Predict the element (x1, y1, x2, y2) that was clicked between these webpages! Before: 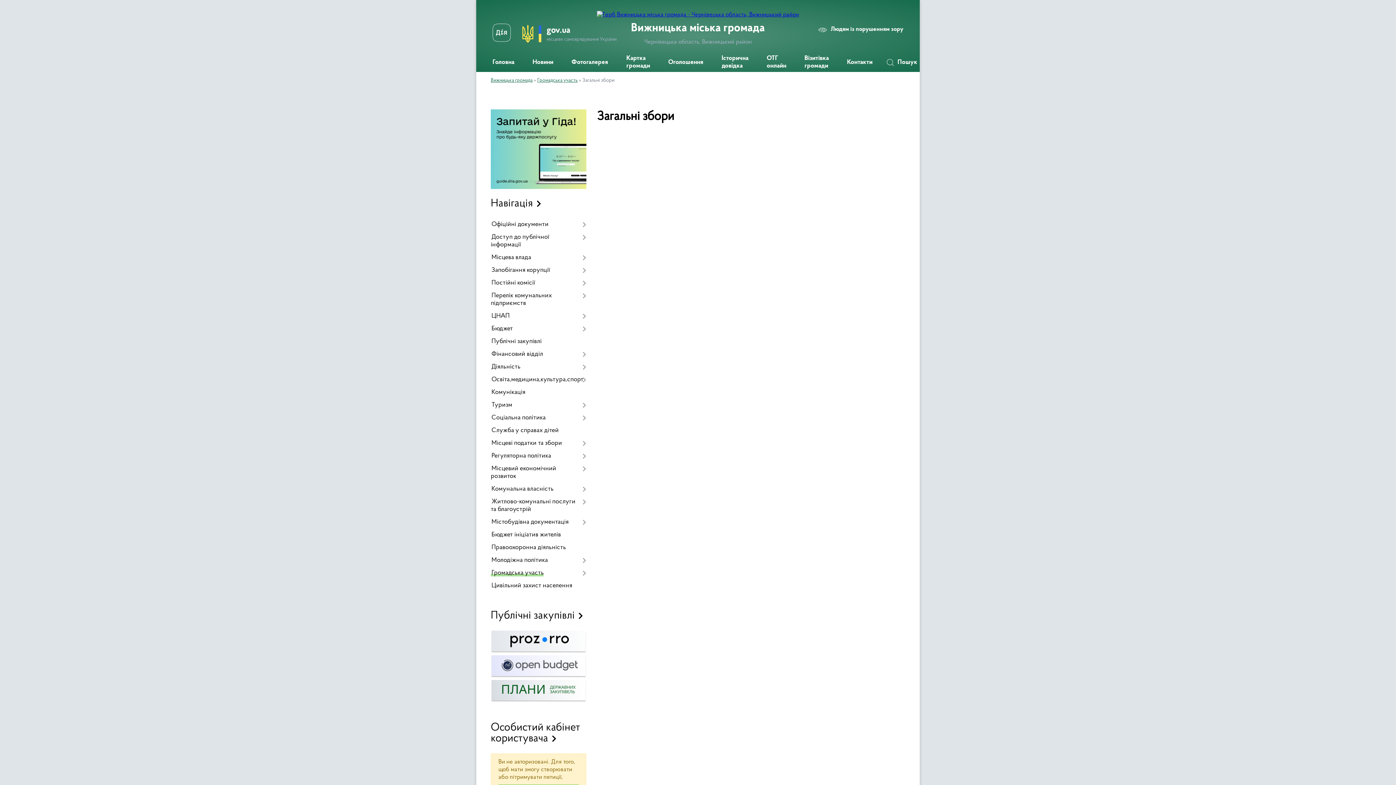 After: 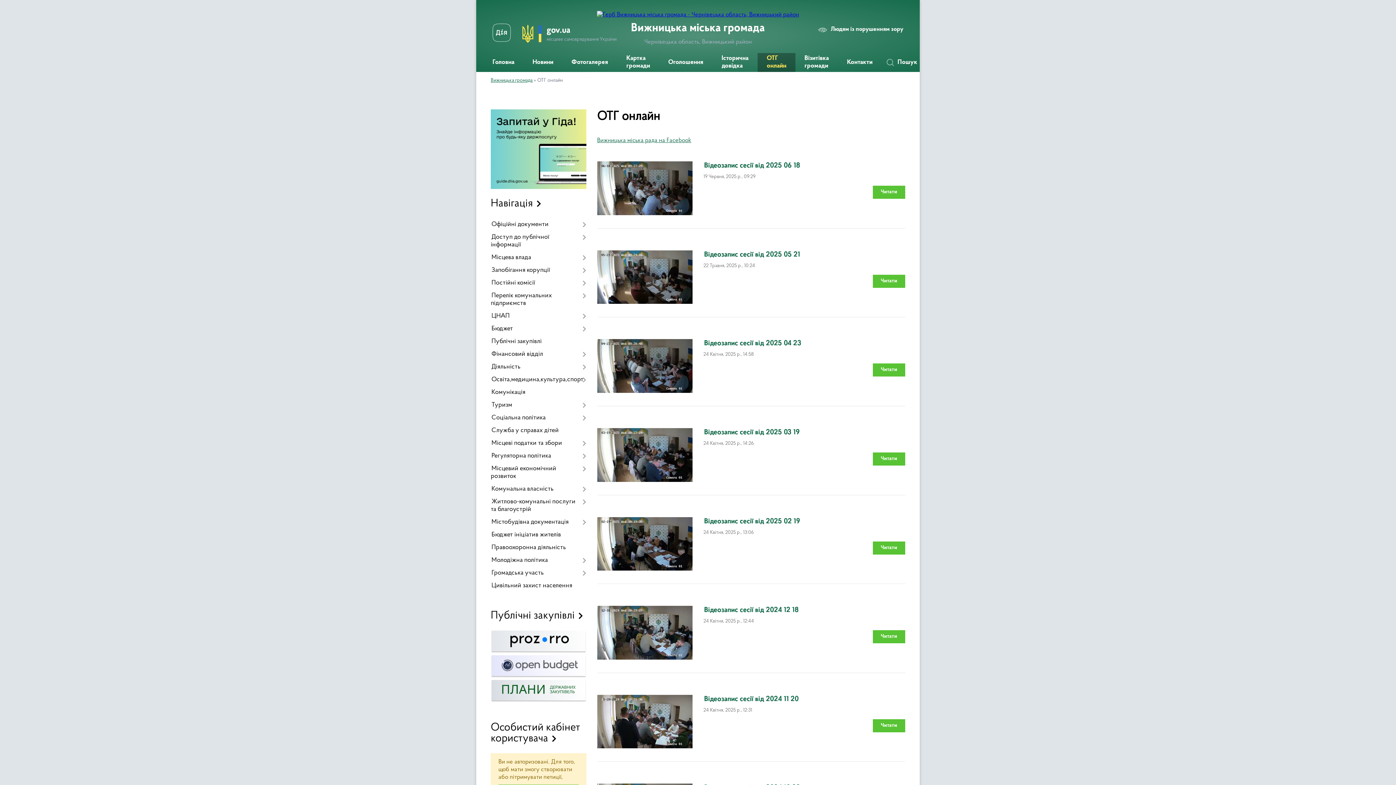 Action: bbox: (757, 53, 795, 72) label: ОТГ онлайн